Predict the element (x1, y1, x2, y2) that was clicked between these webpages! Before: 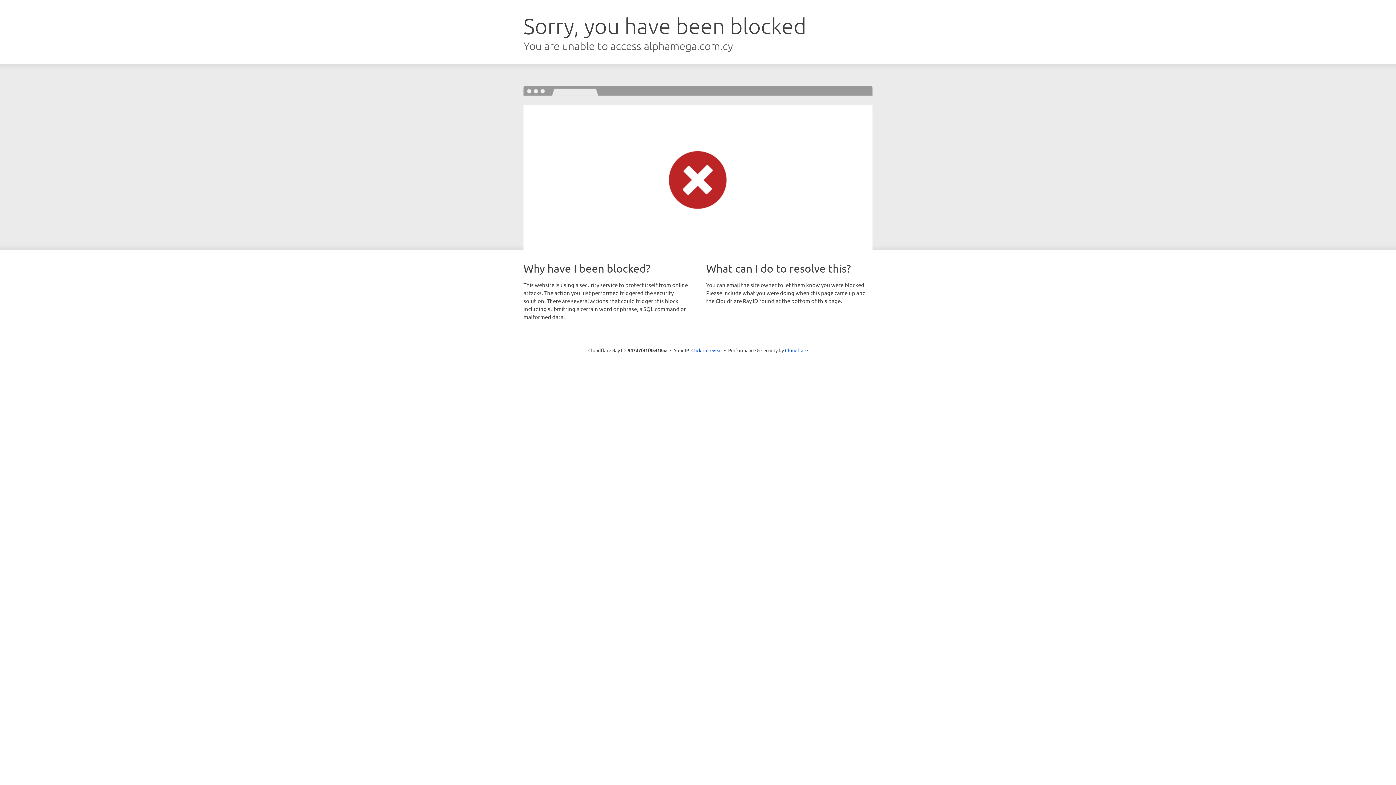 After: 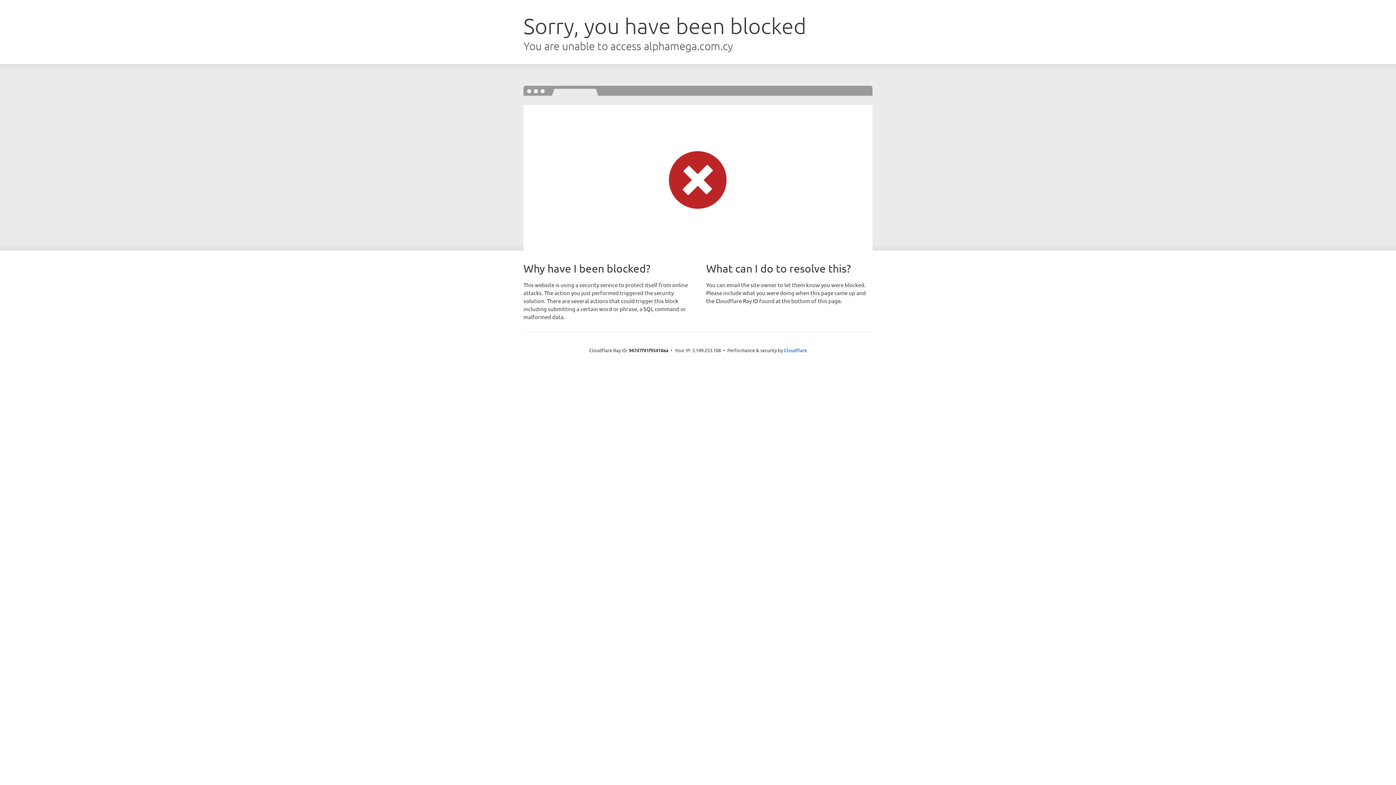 Action: bbox: (691, 346, 722, 353) label: Click to reveal